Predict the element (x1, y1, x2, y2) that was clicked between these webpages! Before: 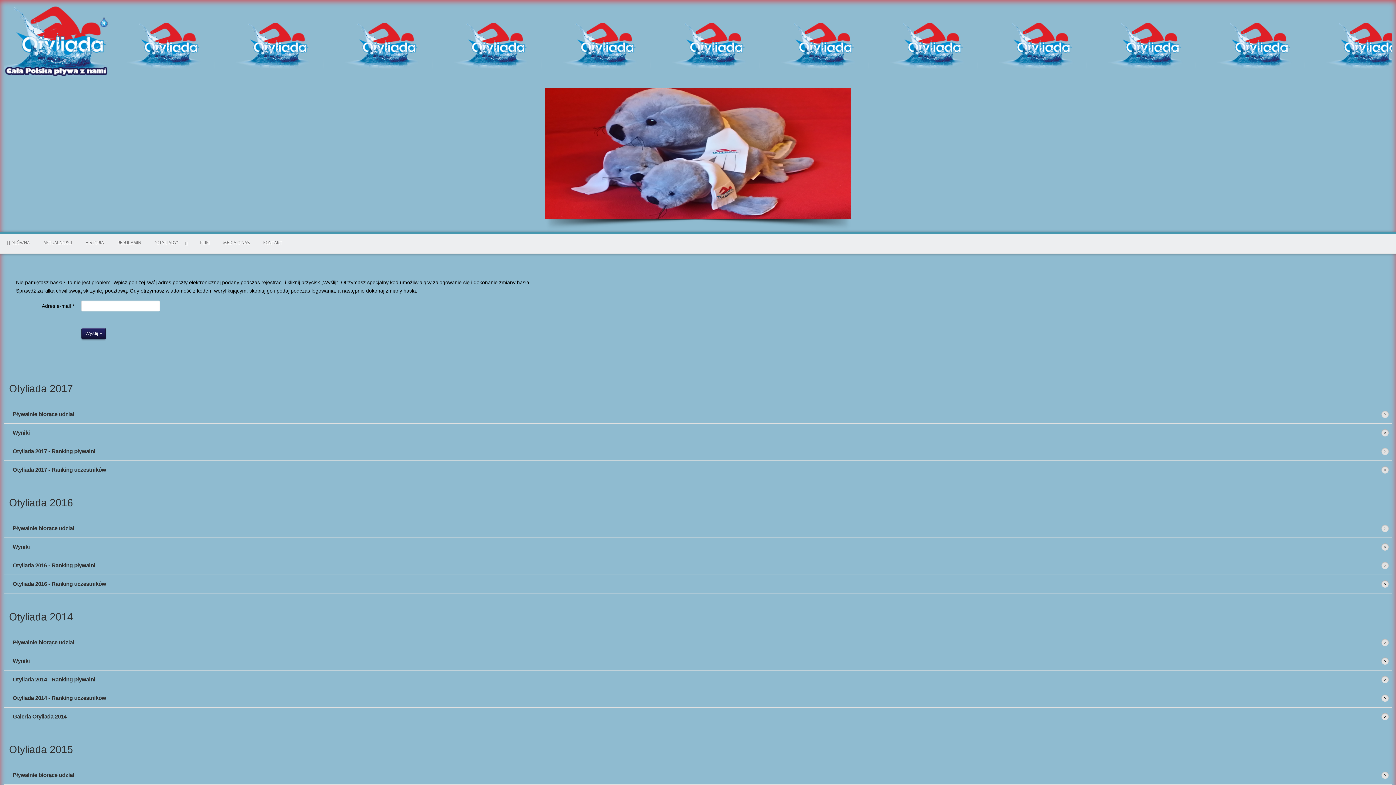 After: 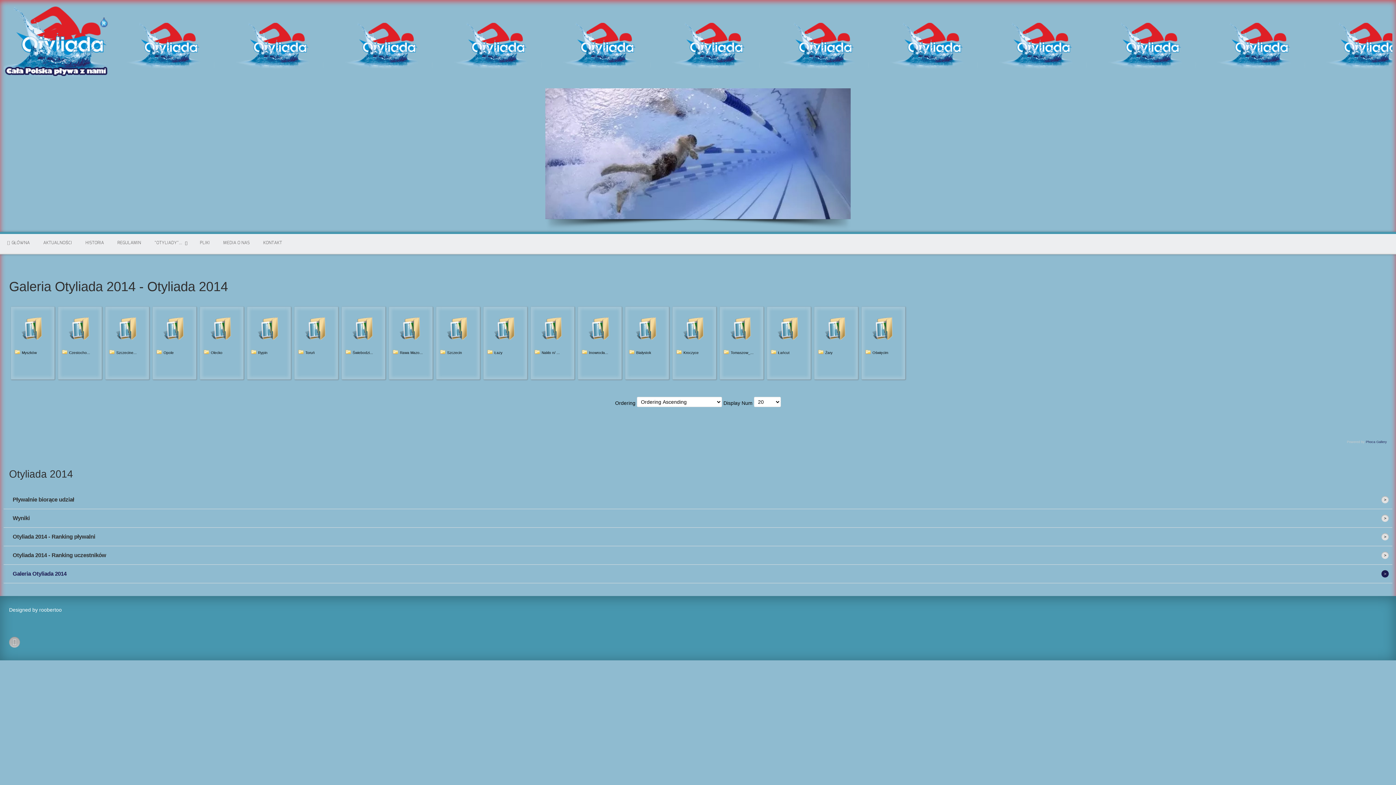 Action: label: Galeria Otyliada 2014 bbox: (3, 708, 1392, 726)